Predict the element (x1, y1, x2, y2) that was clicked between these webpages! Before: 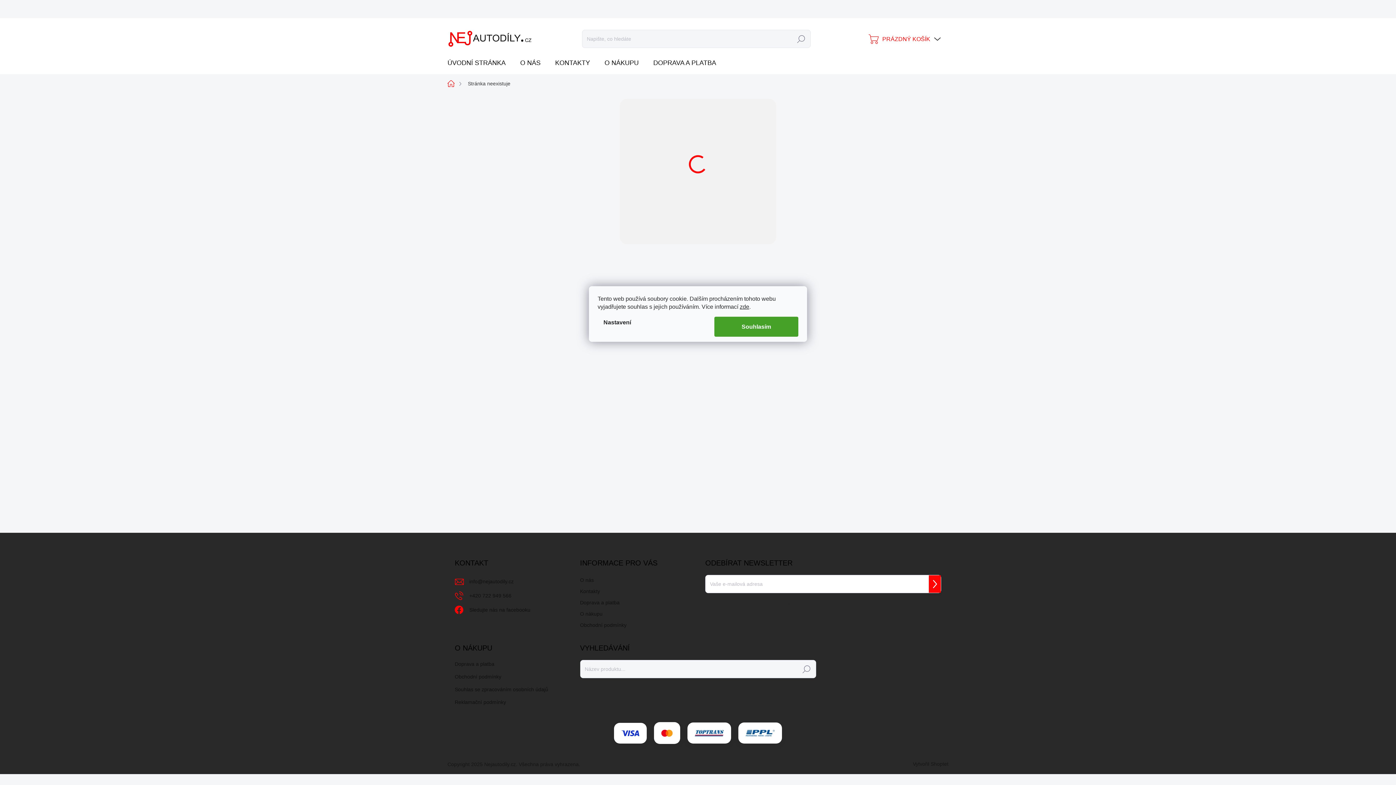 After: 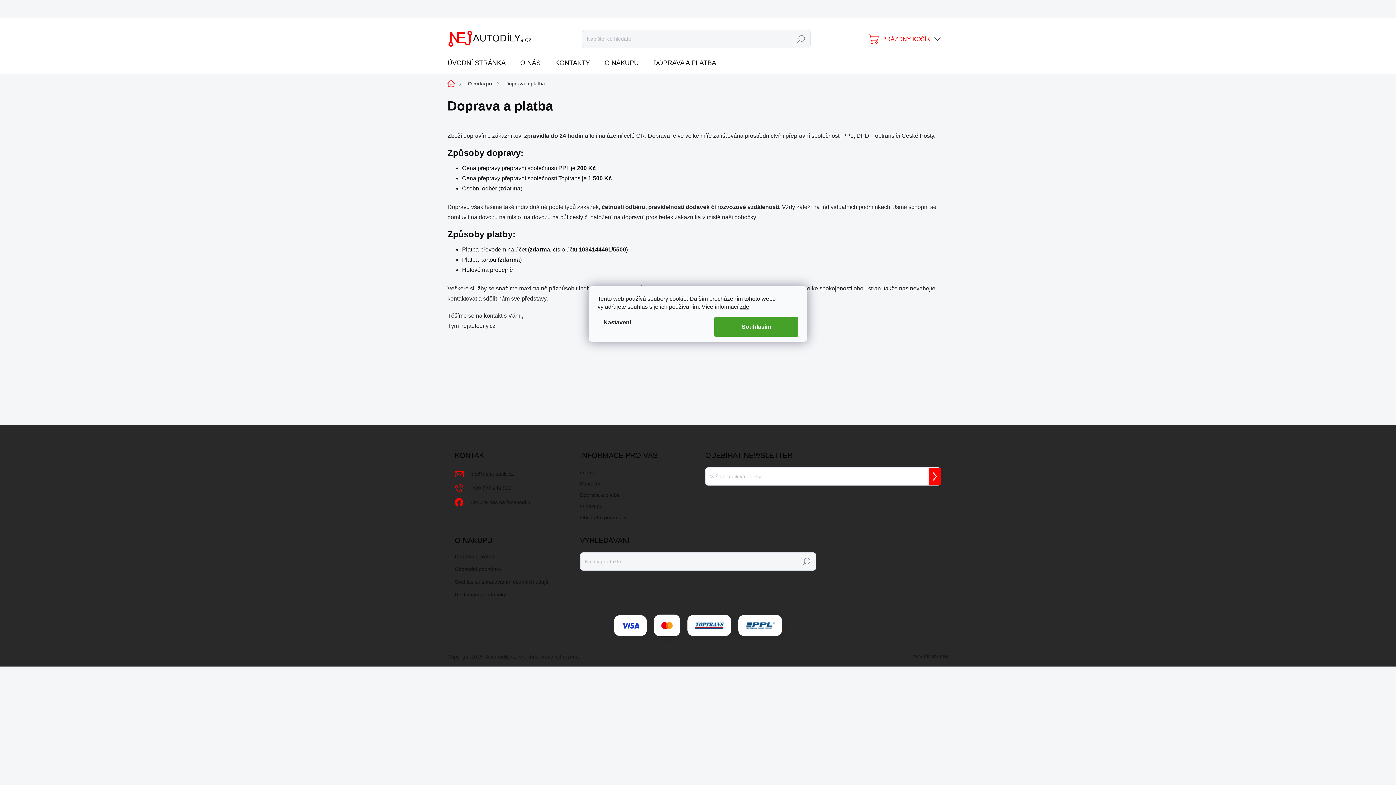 Action: label: Doprava a platba bbox: (454, 660, 494, 668)